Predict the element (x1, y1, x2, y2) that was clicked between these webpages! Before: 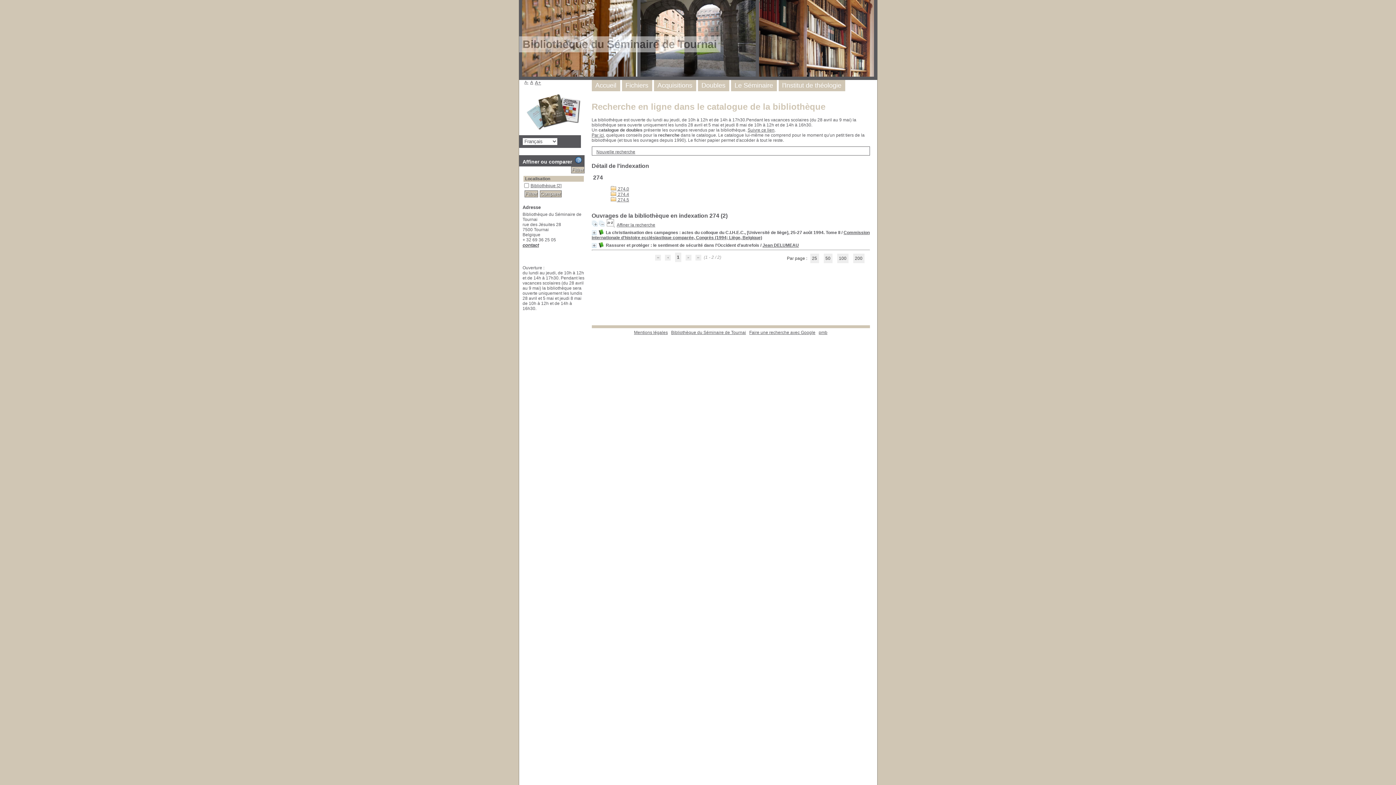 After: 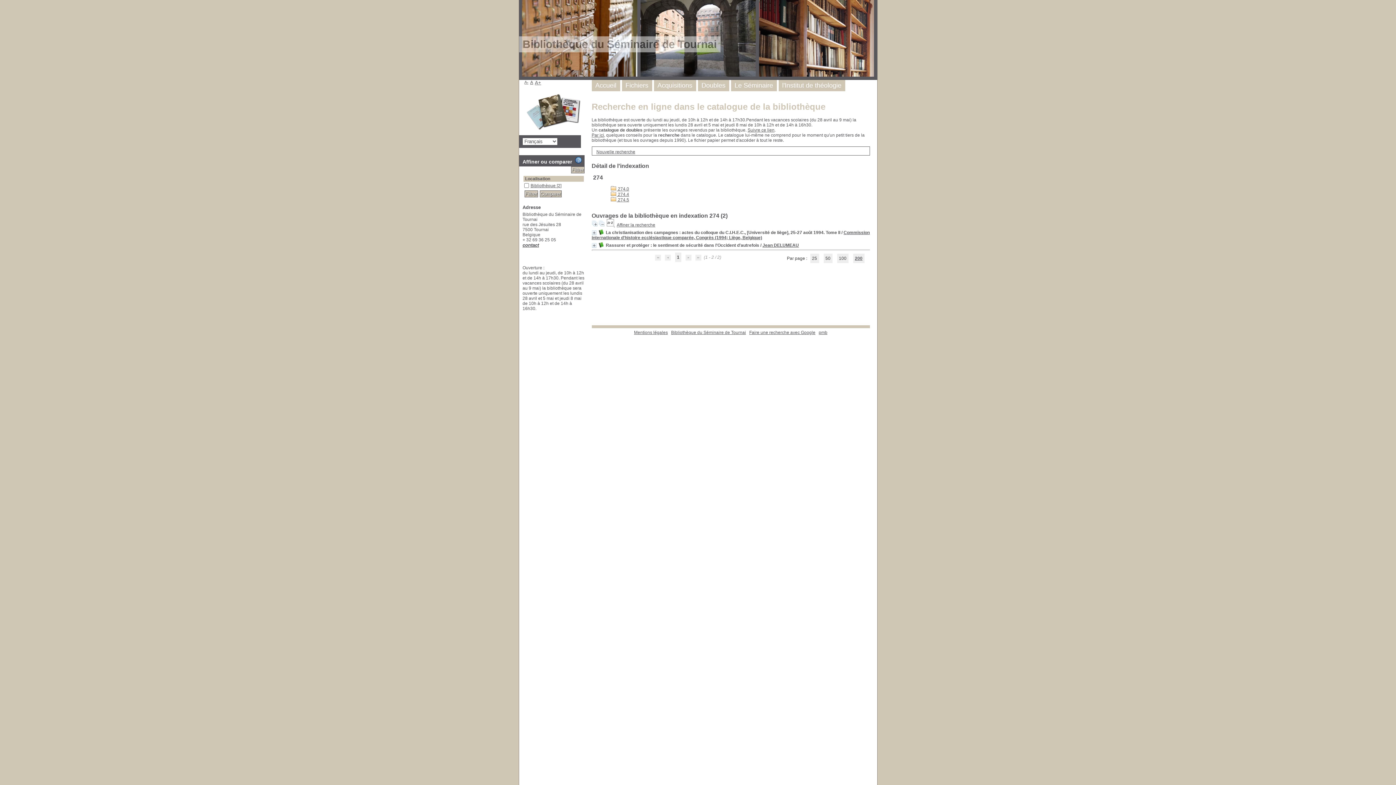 Action: bbox: (853, 253, 864, 263) label: 200